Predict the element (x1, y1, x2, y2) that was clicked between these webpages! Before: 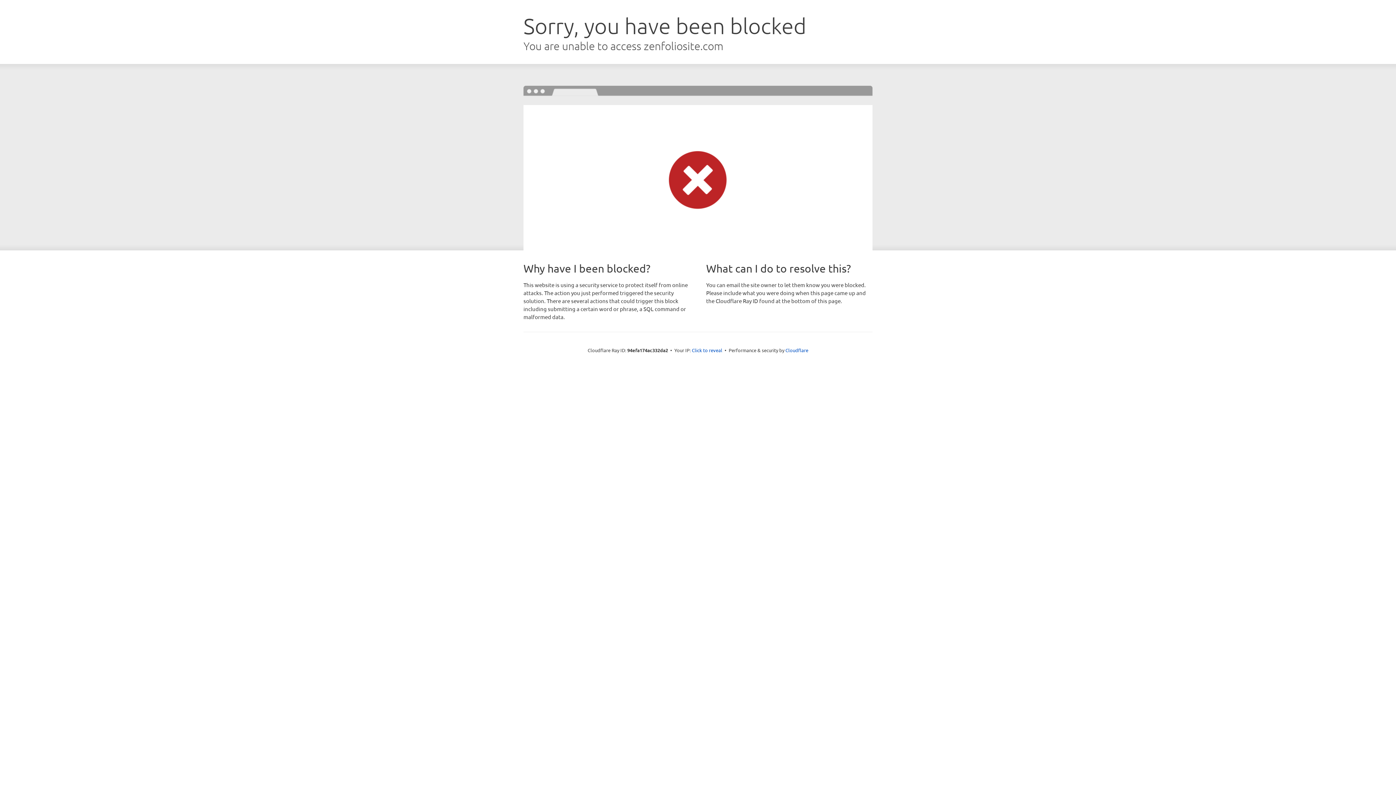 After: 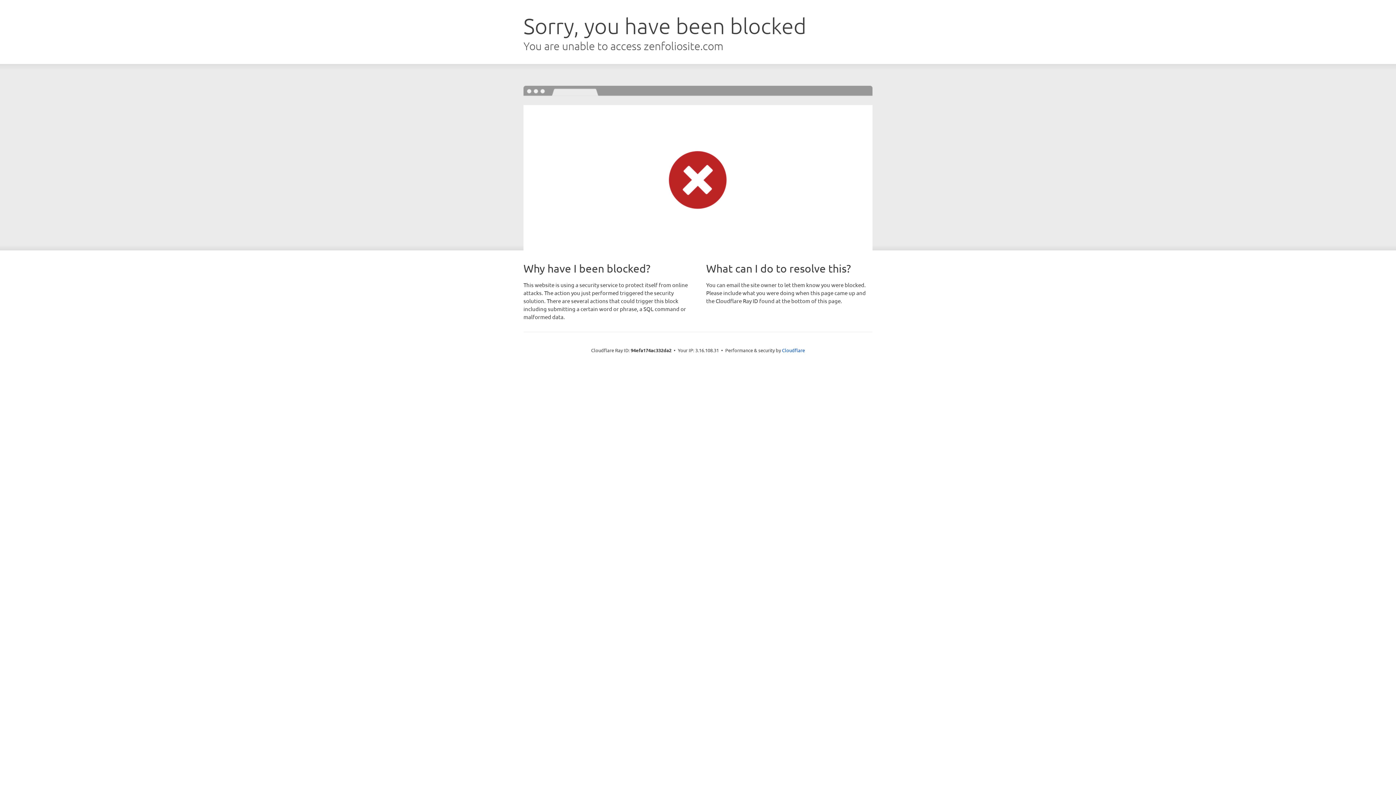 Action: label: Click to reveal bbox: (692, 346, 722, 353)